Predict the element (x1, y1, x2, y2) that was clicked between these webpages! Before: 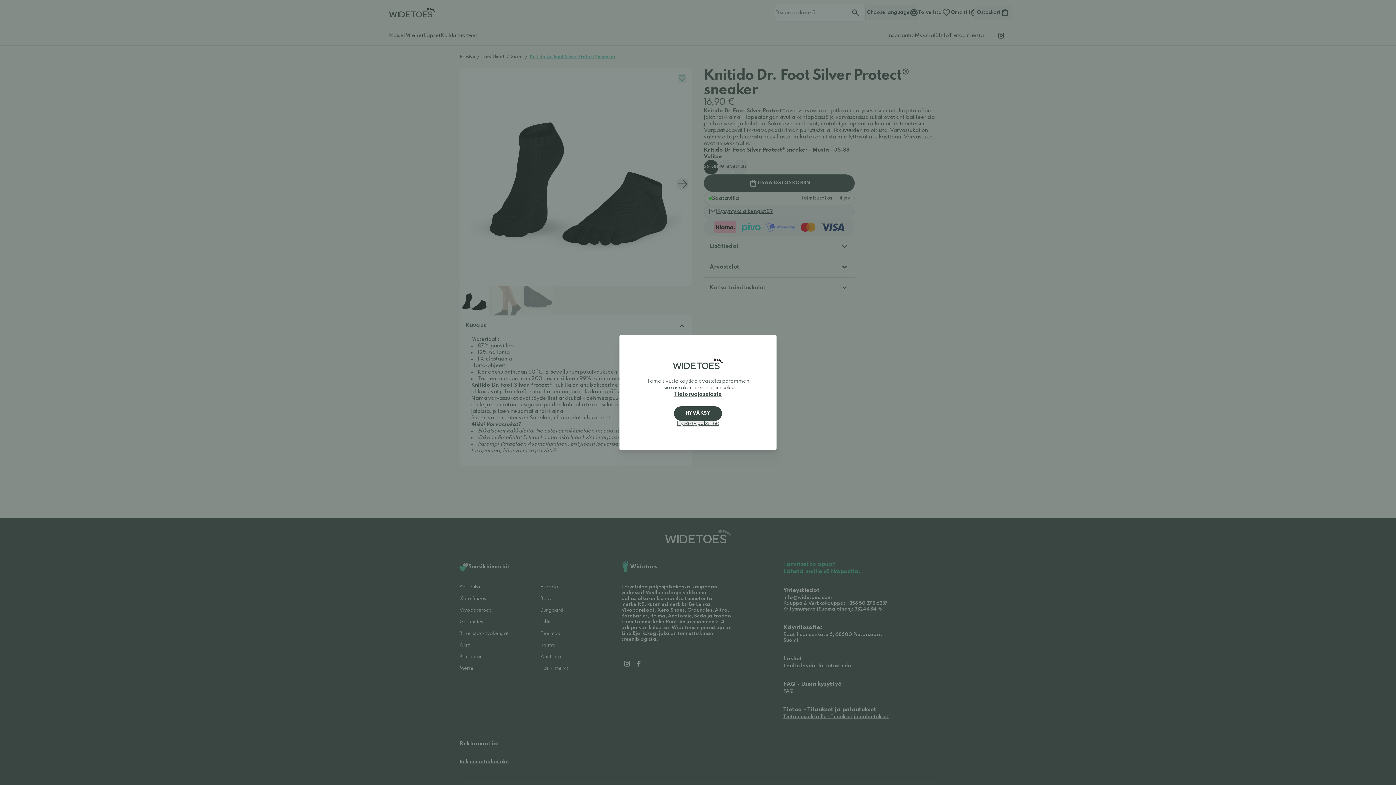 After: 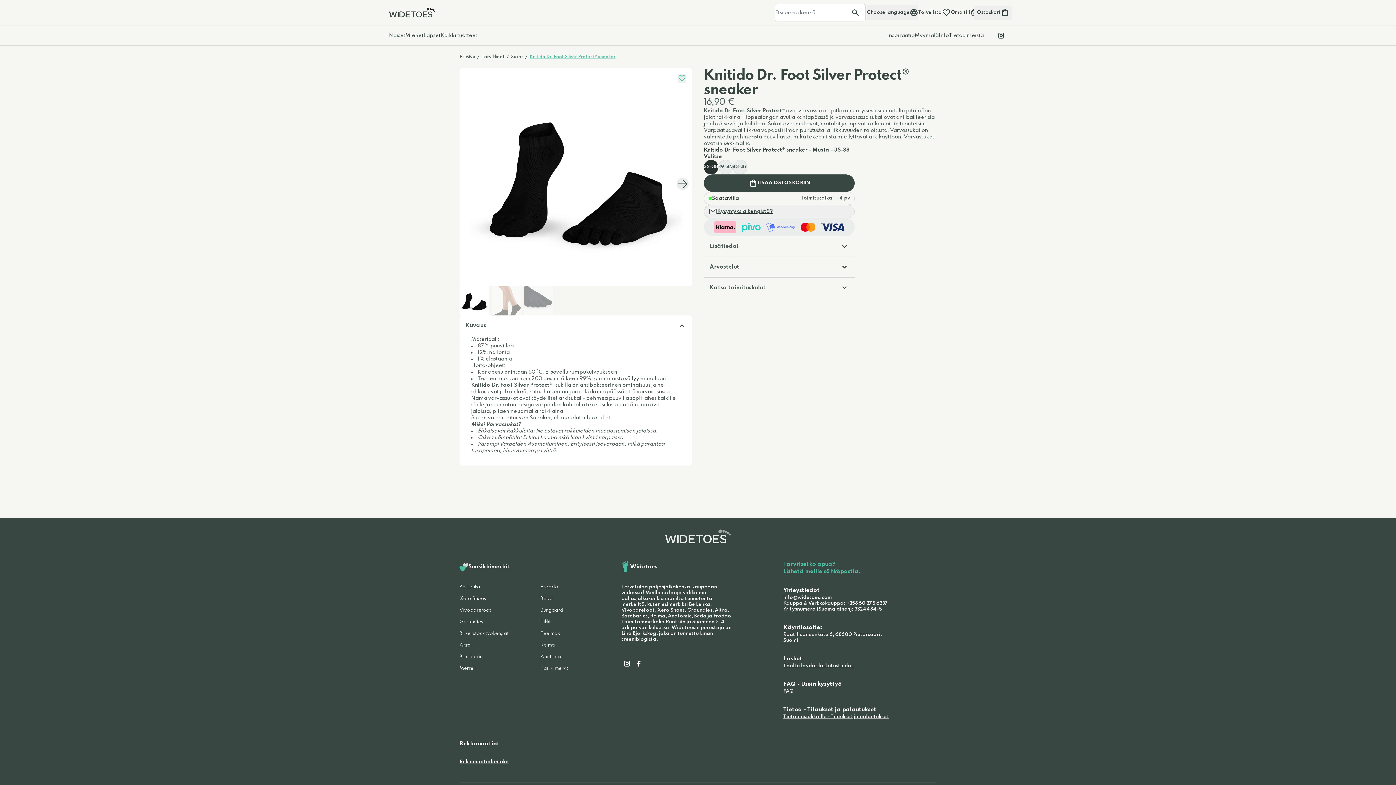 Action: bbox: (677, 421, 719, 426) label: Hyväksy pakolliset